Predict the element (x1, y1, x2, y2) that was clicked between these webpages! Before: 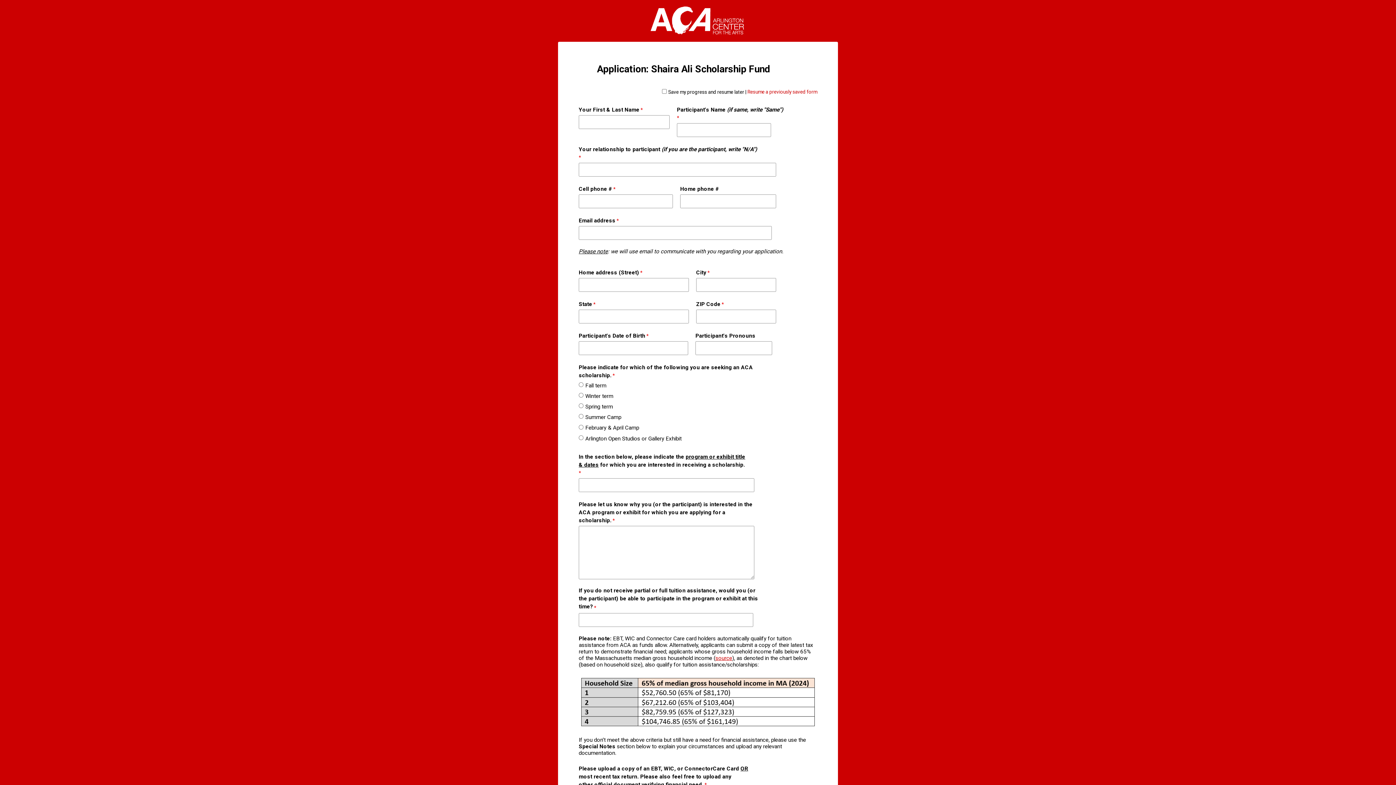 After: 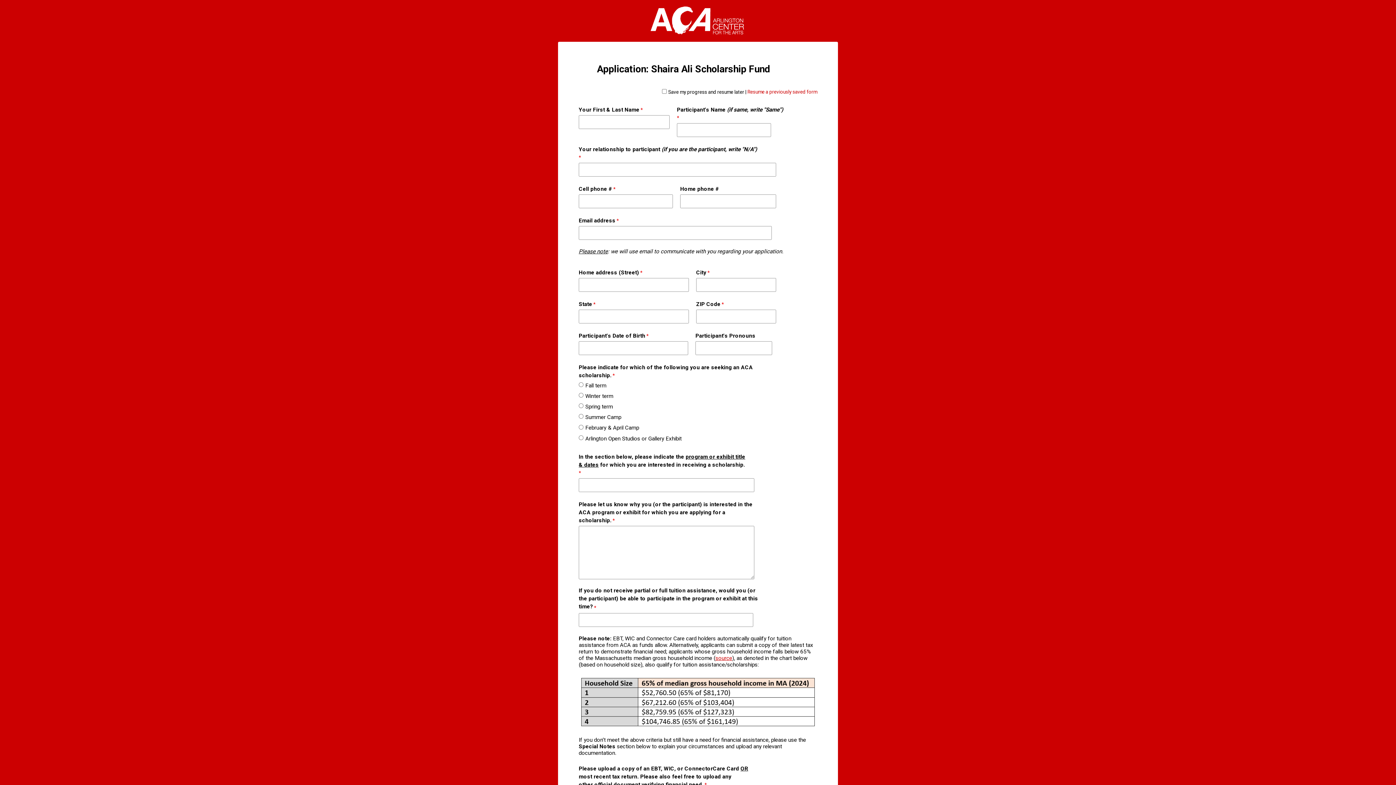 Action: bbox: (715, 655, 732, 661) label: source